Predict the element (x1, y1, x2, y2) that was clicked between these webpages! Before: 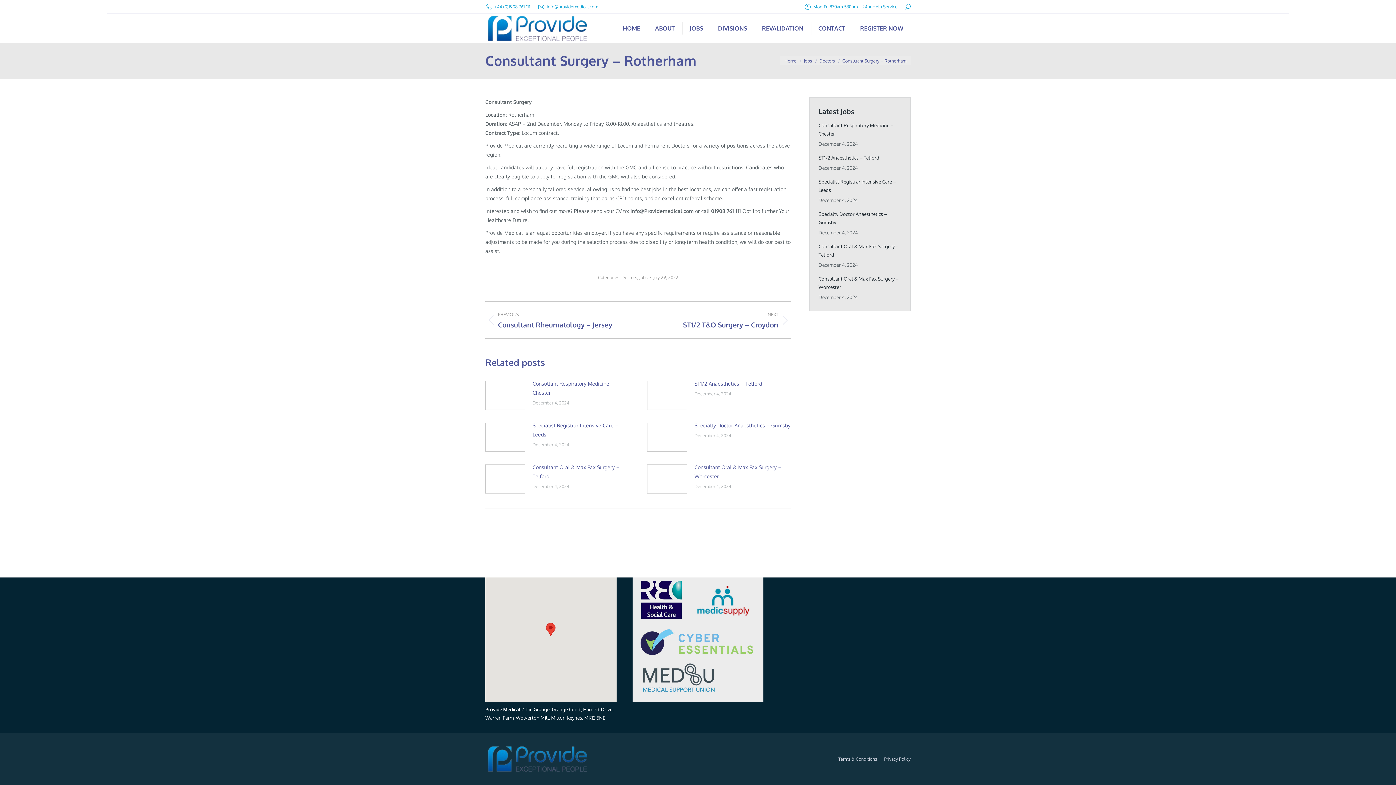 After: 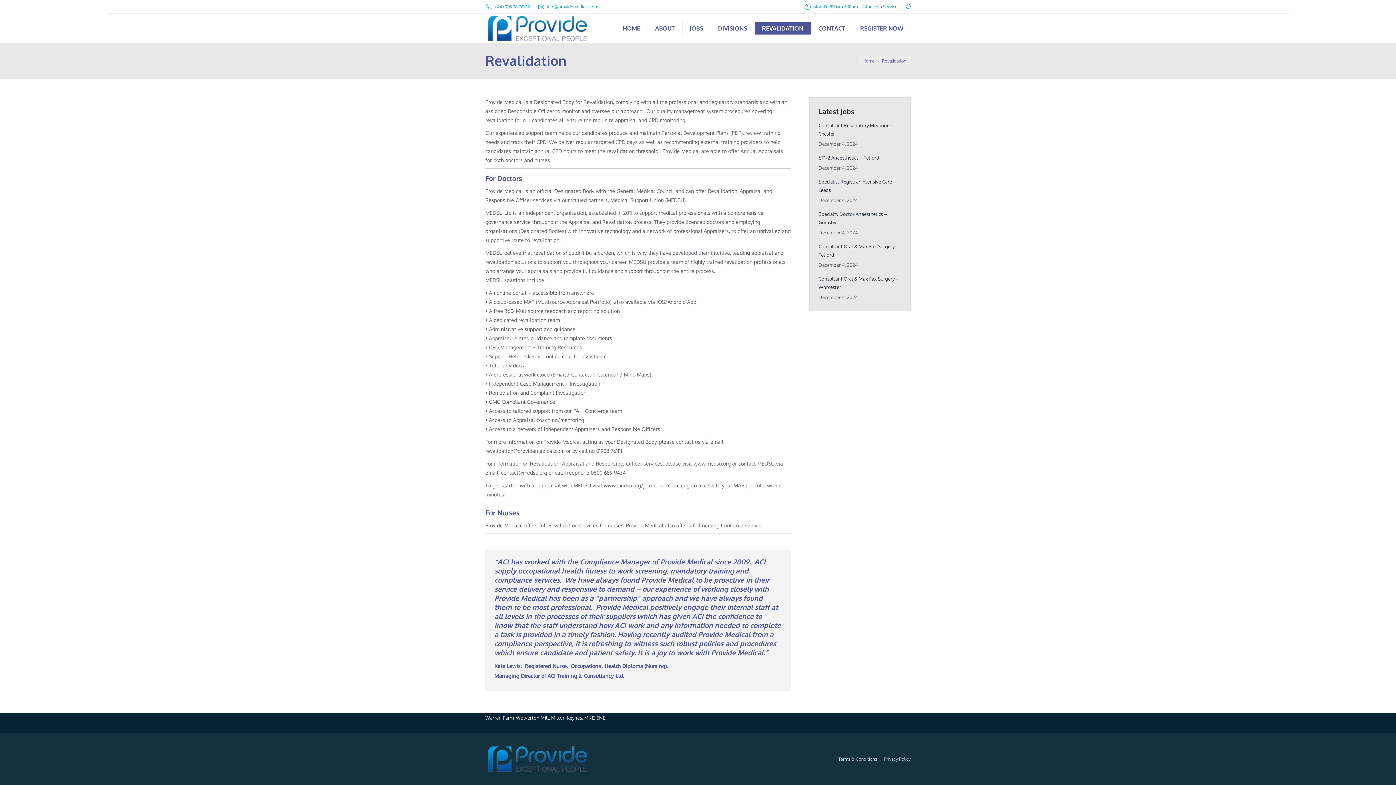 Action: bbox: (754, 22, 810, 34) label: REVALIDATION